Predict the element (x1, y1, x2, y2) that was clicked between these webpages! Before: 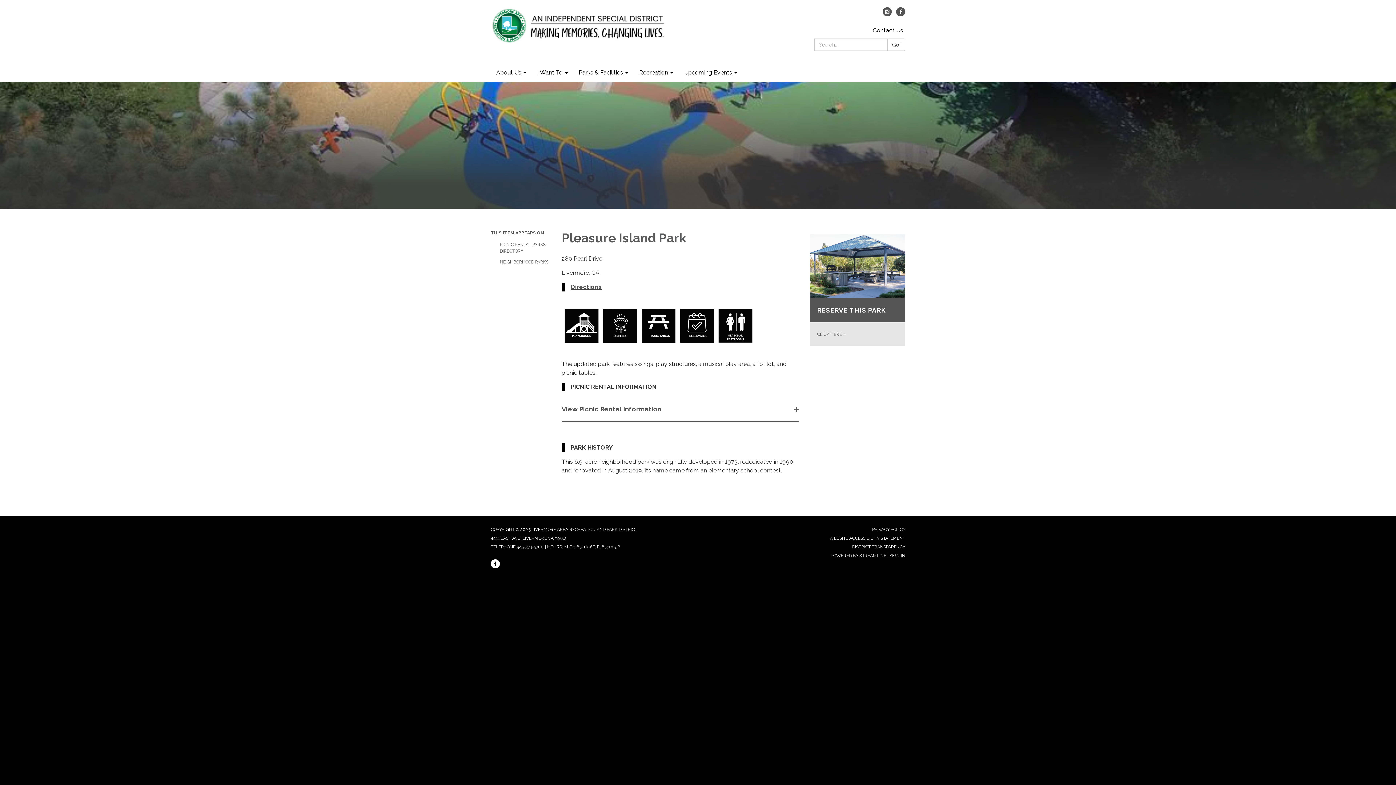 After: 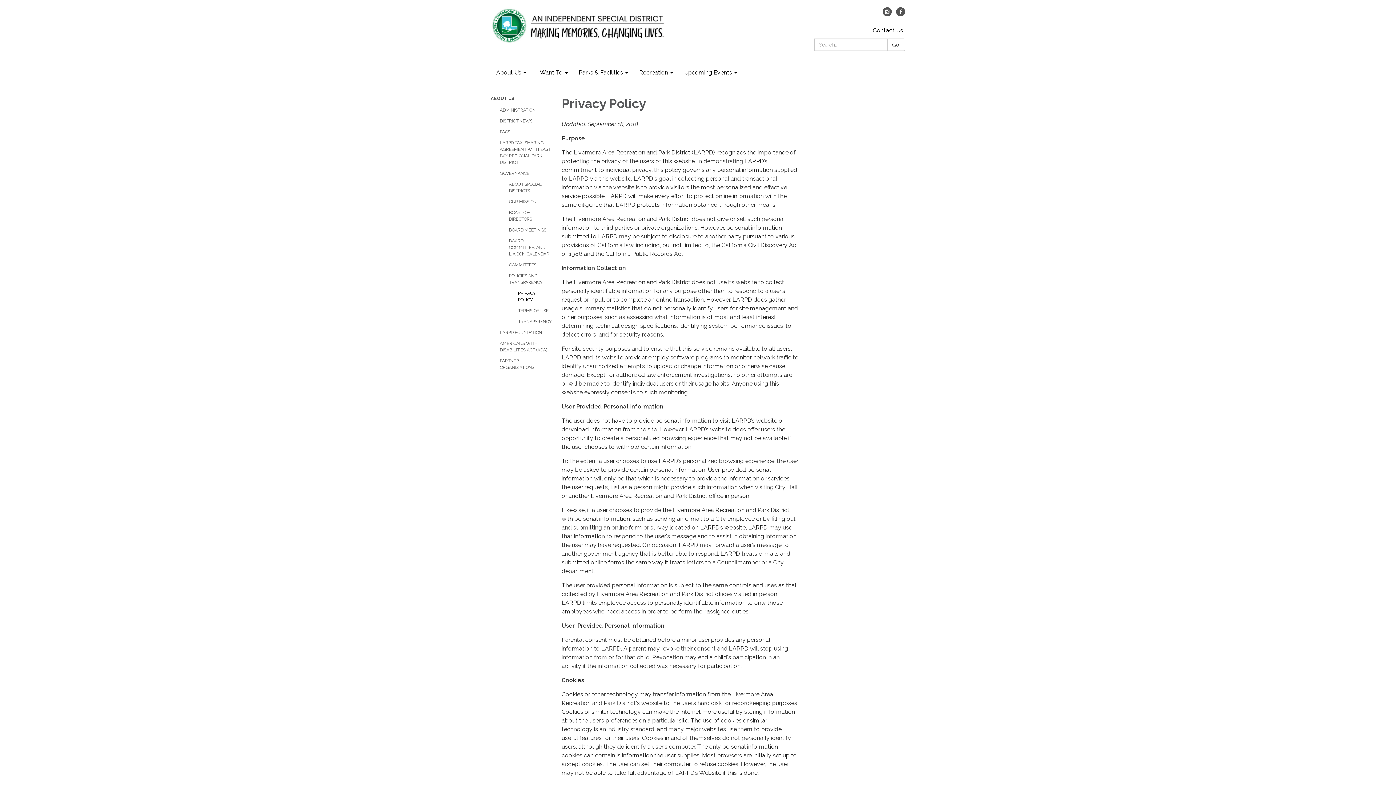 Action: bbox: (872, 527, 905, 532) label: PRIVACY POLICY